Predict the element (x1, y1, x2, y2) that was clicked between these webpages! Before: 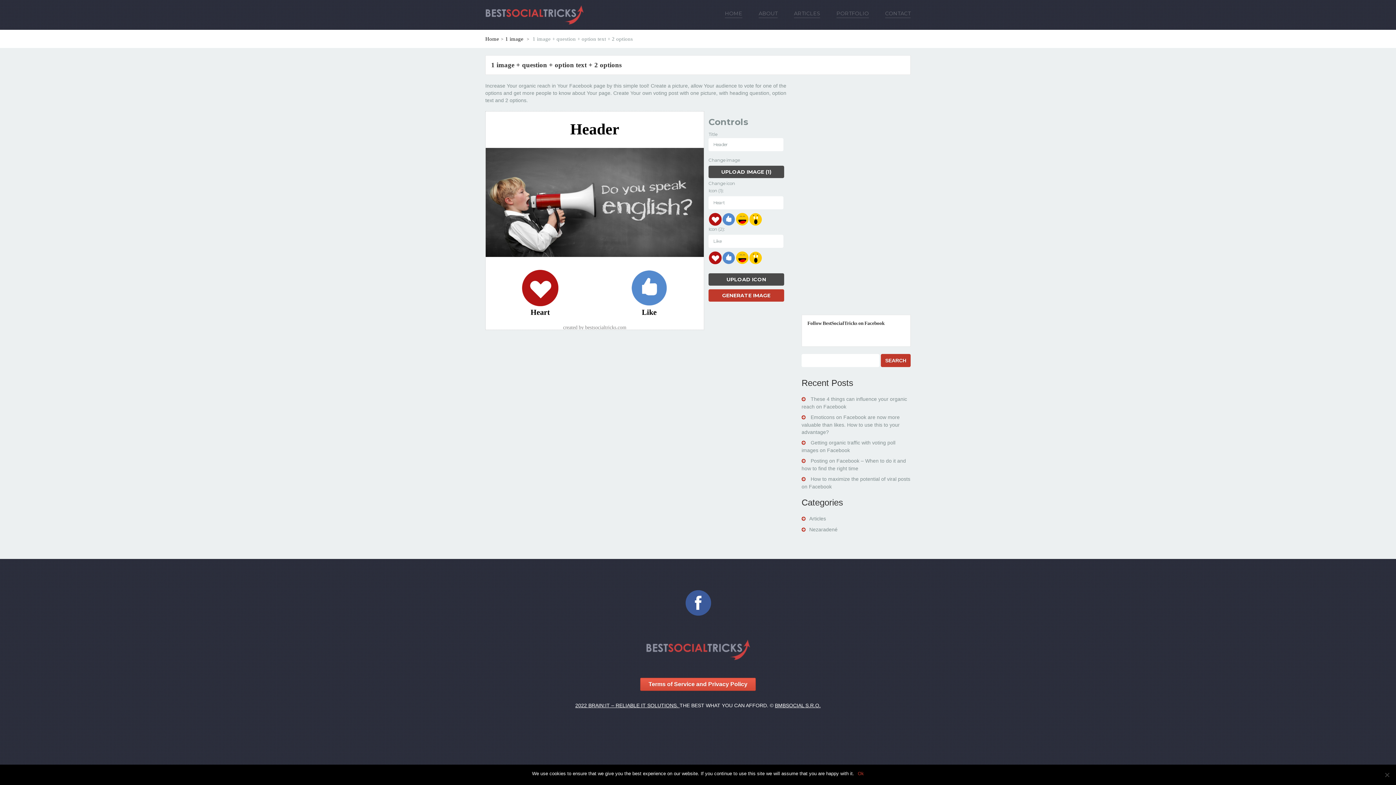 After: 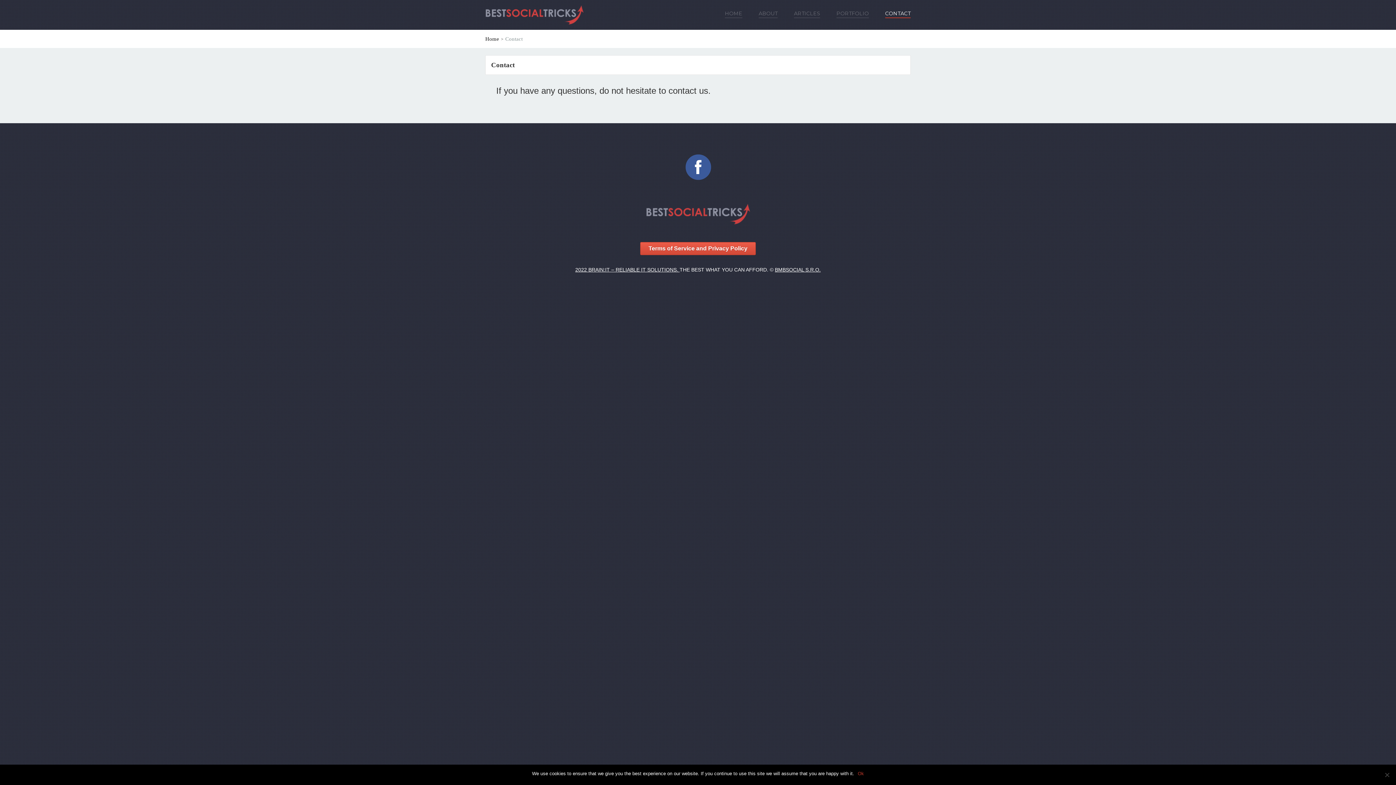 Action: label: CONTACT bbox: (885, 10, 910, 18)